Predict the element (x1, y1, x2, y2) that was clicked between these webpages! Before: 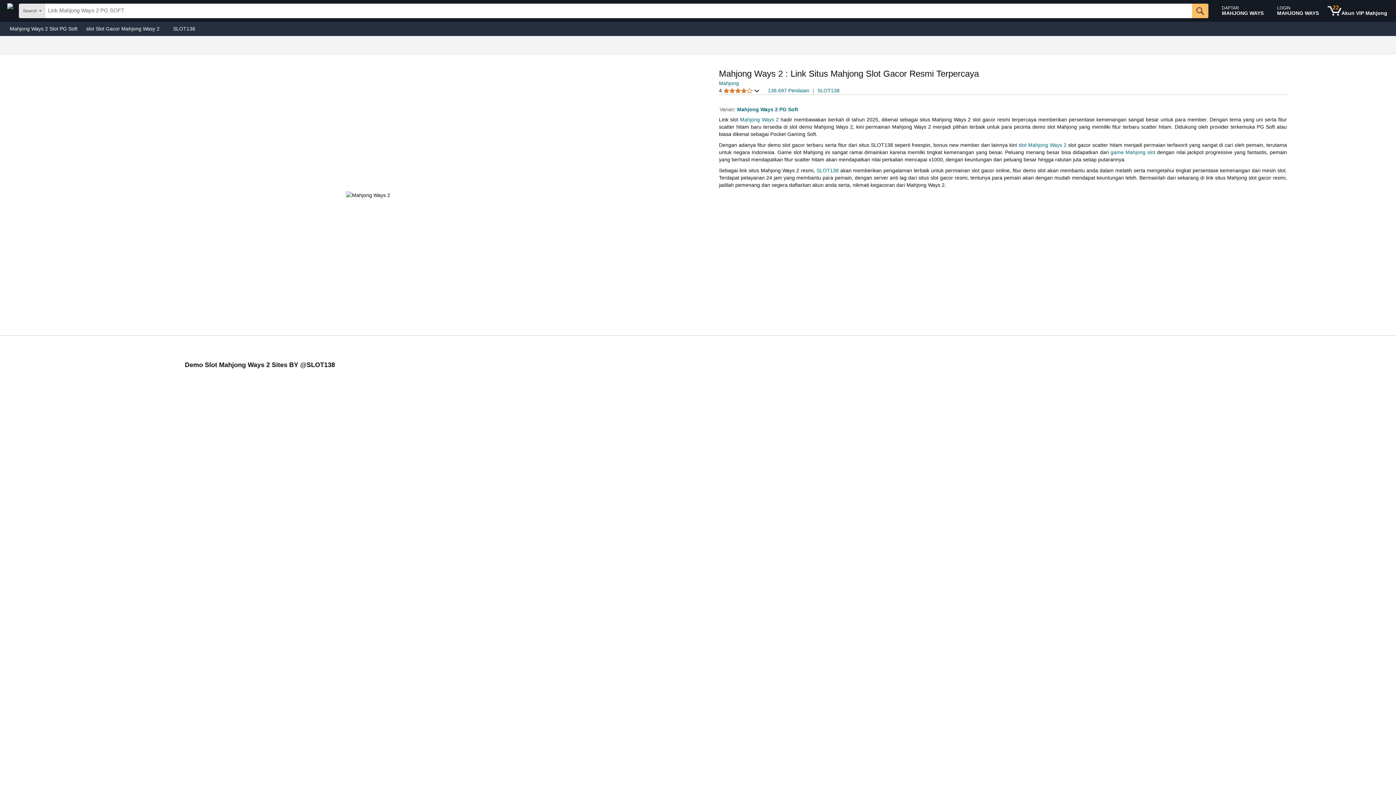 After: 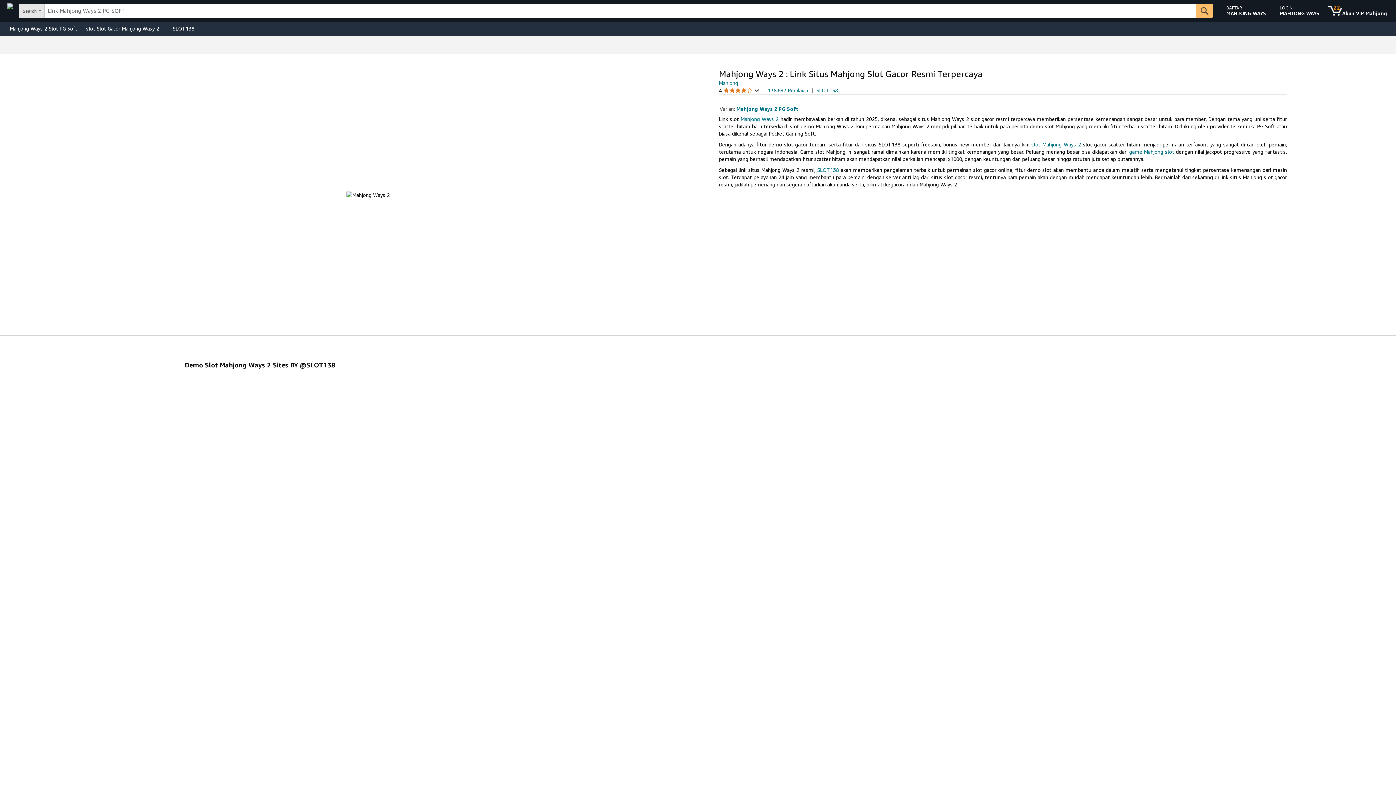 Action: label: SLOT138 bbox: (817, 87, 839, 93)